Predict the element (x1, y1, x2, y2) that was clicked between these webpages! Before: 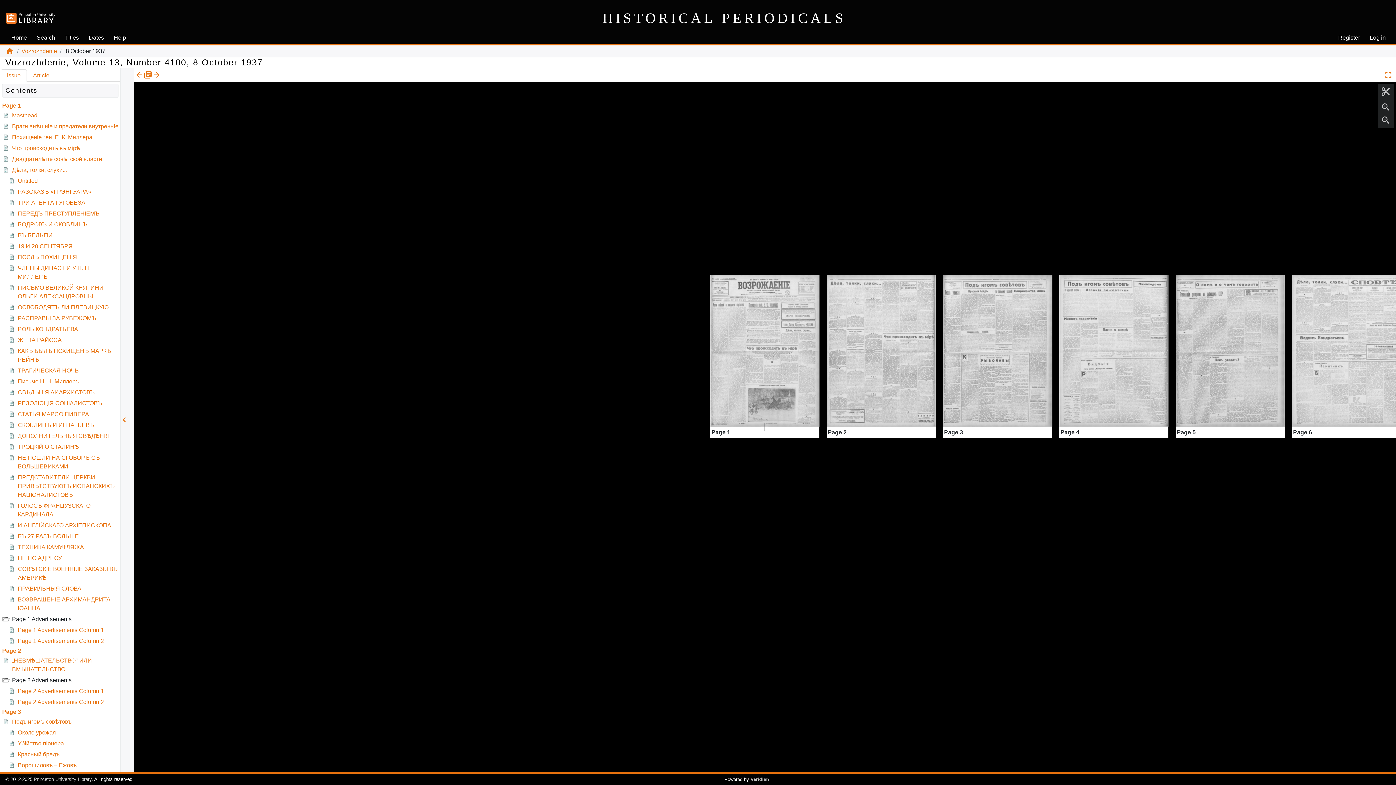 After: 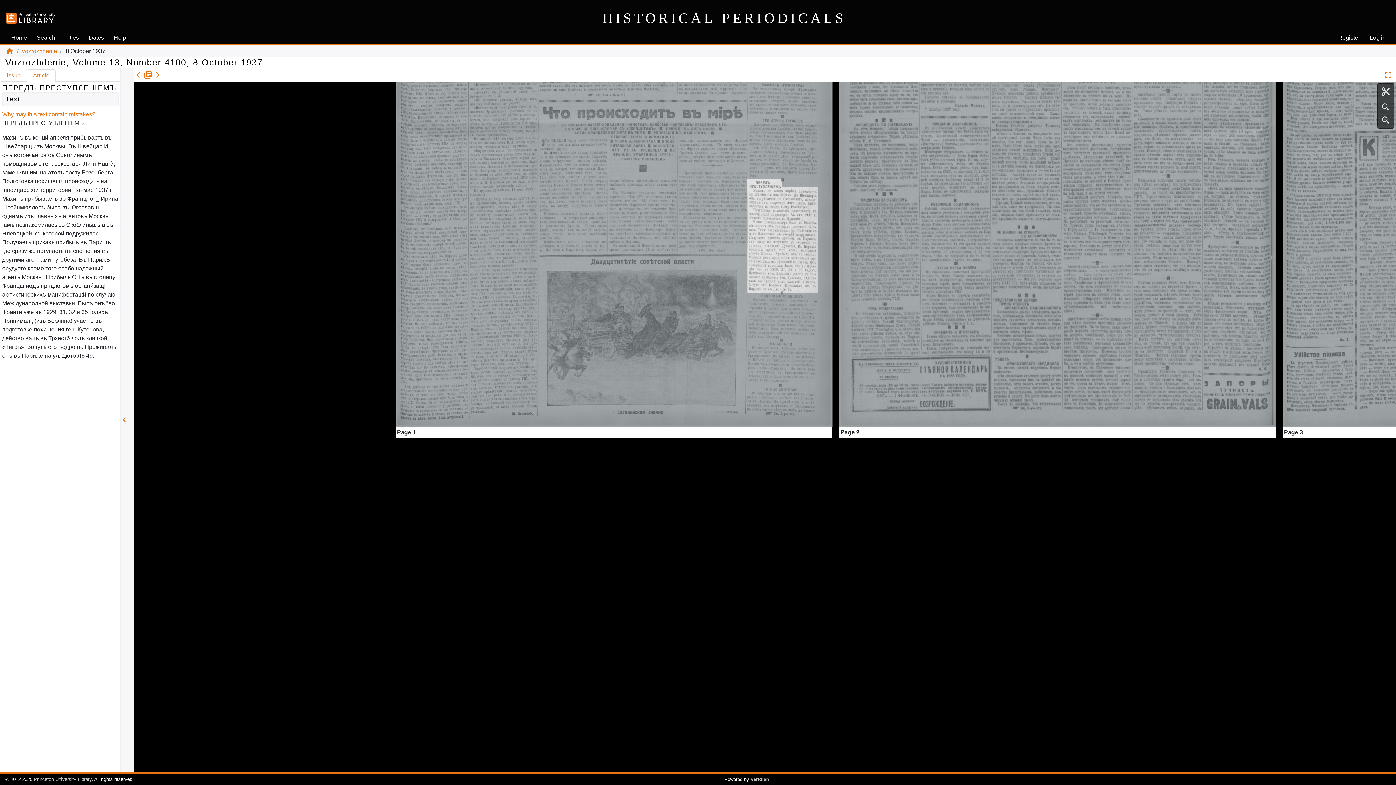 Action: label: ПЕРЕДЪ ПРЕСТУПЛЕНIЕМЪ bbox: (8, 210, 99, 216)